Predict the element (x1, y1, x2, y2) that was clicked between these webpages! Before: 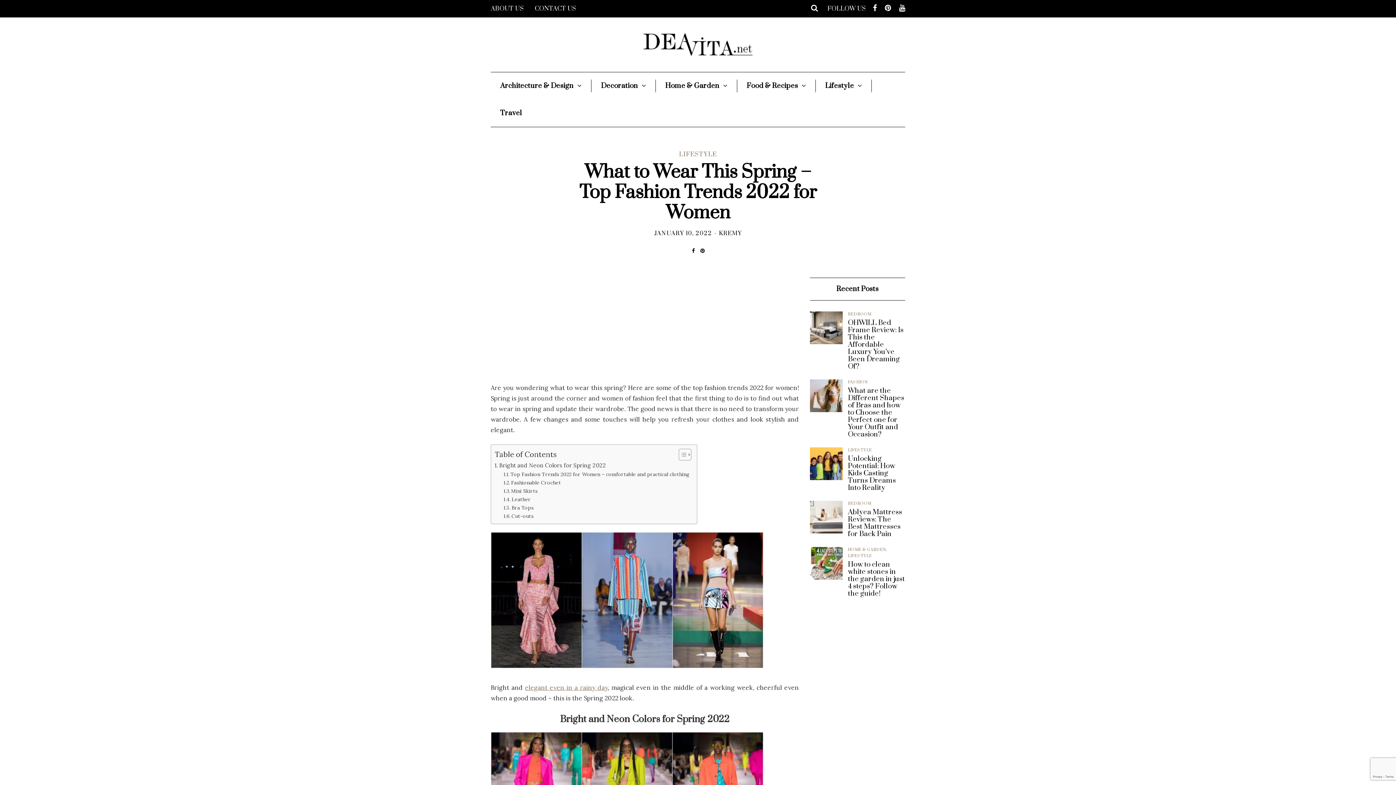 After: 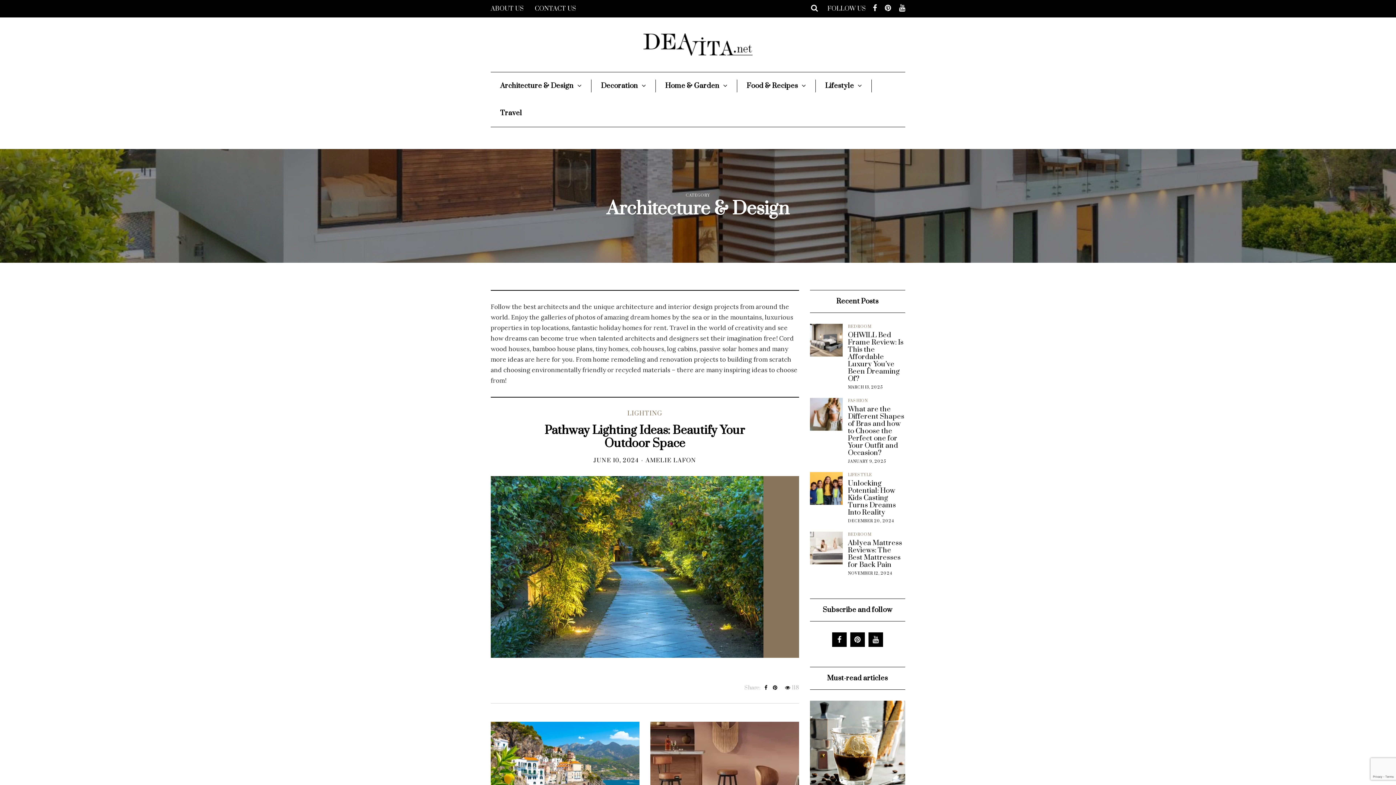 Action: label: Architecture & Design bbox: (490, 79, 591, 92)